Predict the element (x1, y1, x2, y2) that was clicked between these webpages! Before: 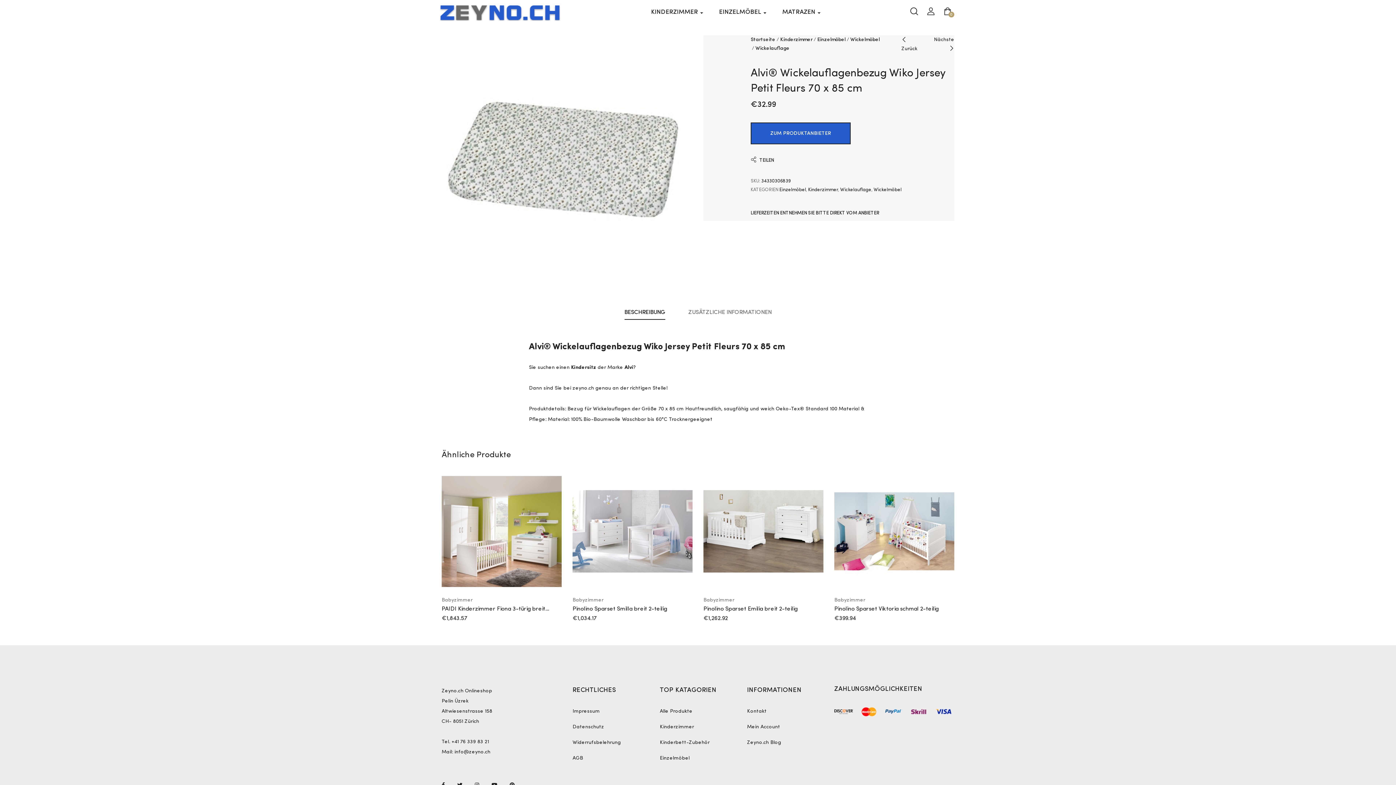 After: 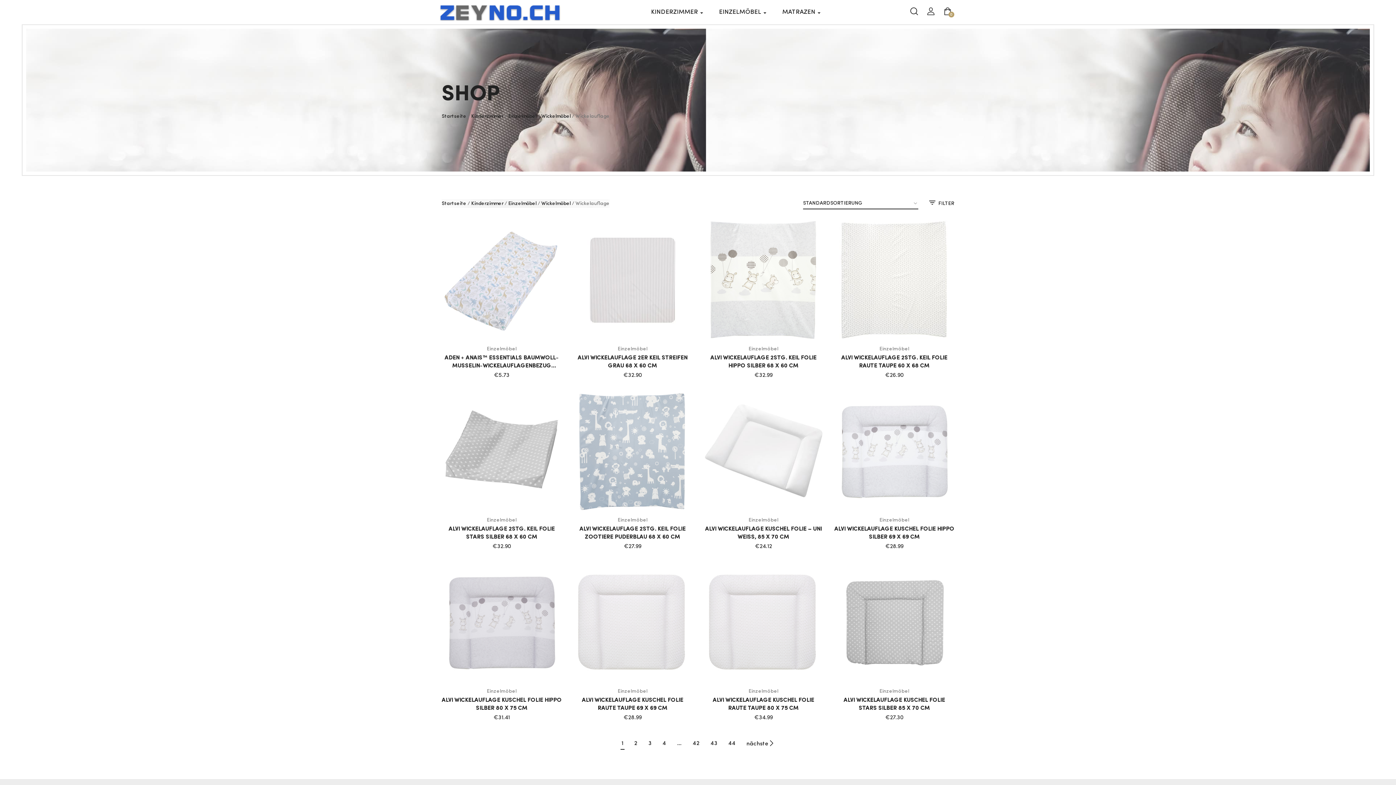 Action: label: Wickelauflage bbox: (755, 45, 789, 50)